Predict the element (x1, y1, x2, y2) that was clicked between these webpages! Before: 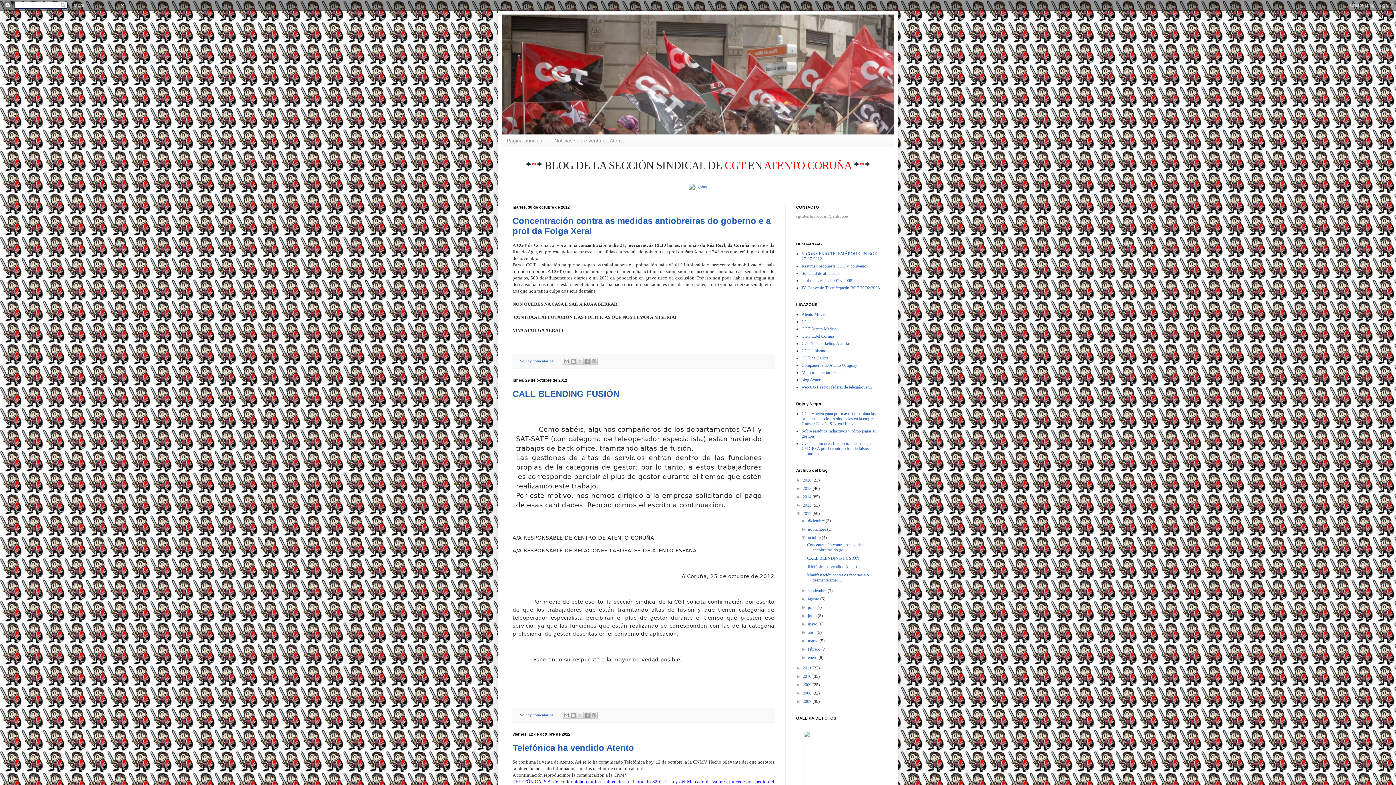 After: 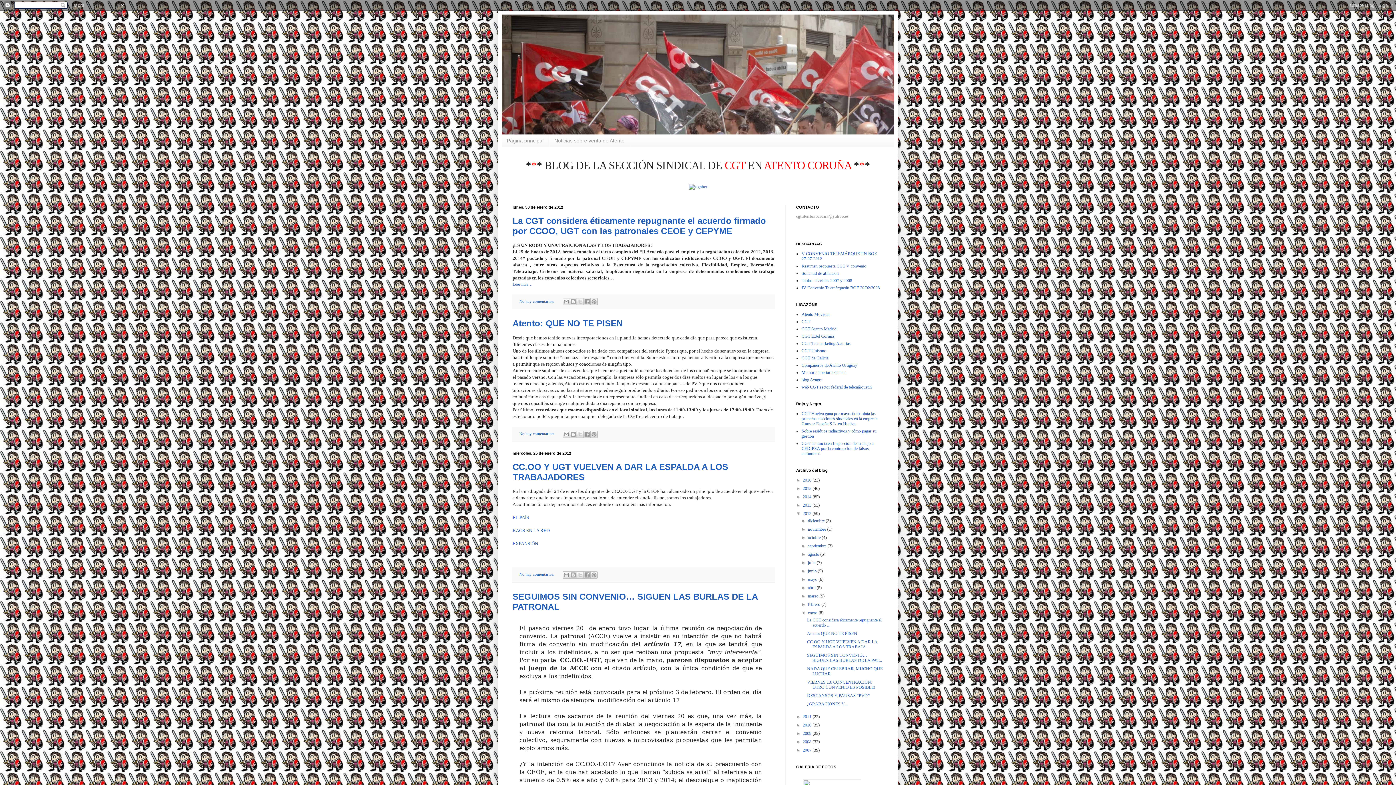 Action: label: enero  bbox: (808, 655, 818, 660)